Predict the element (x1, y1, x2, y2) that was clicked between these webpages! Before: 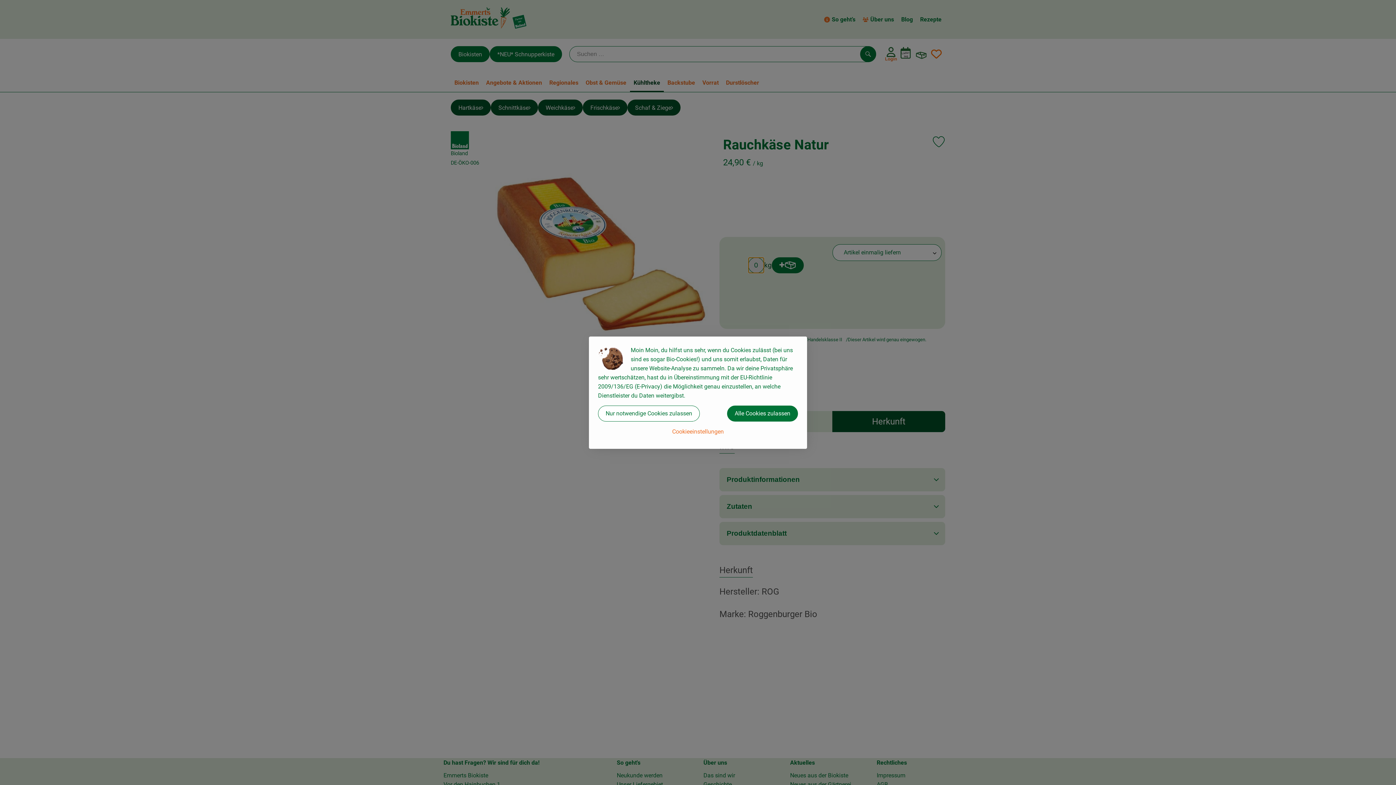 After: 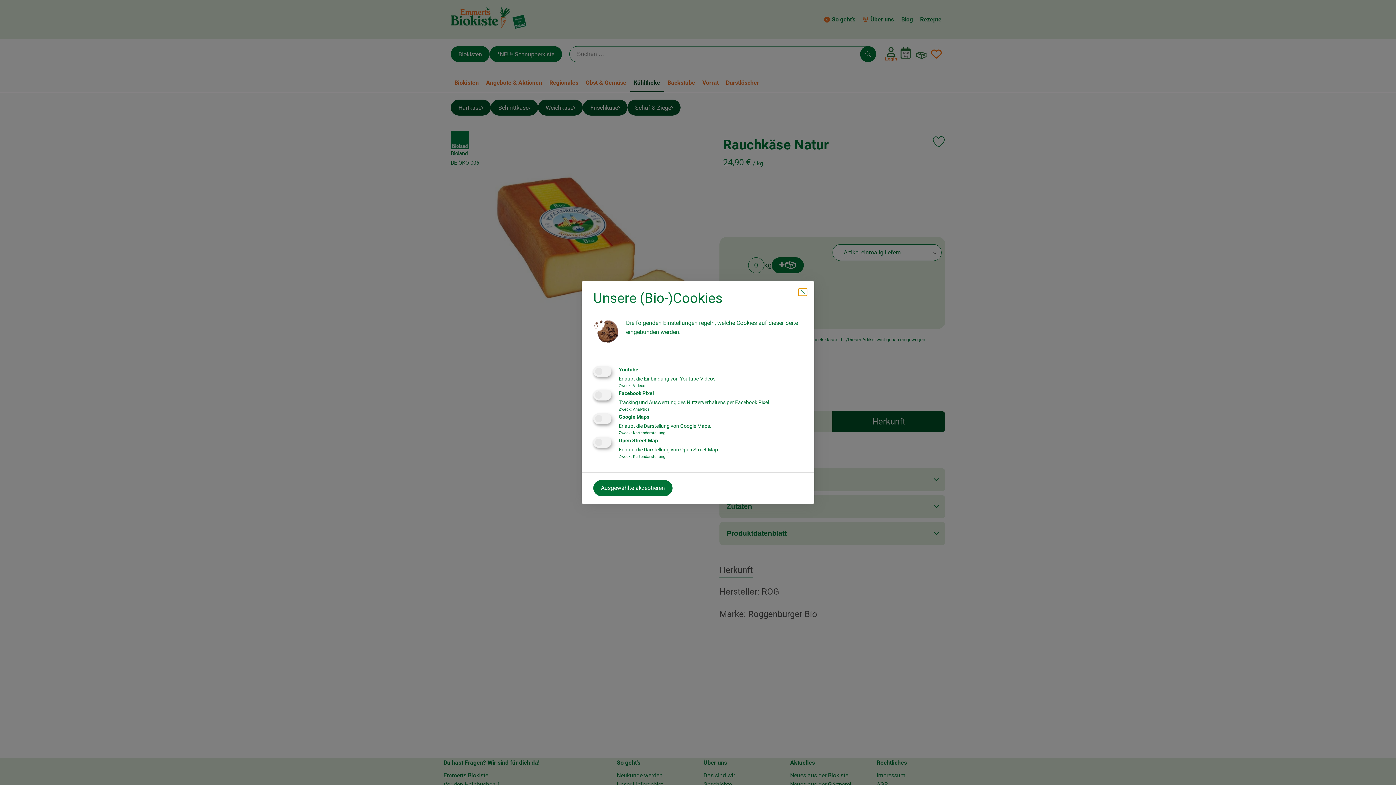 Action: bbox: (598, 423, 798, 439) label: Cookieeinstellungen